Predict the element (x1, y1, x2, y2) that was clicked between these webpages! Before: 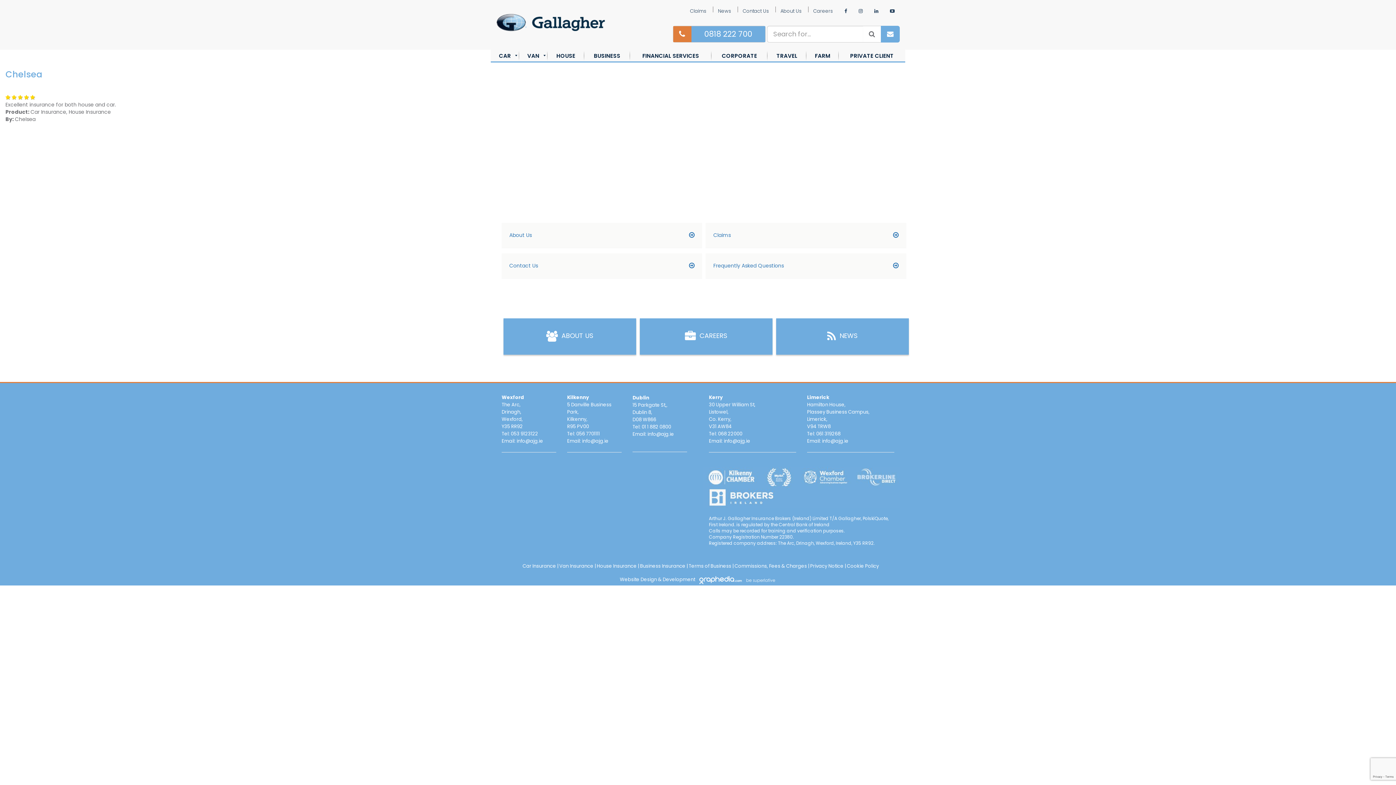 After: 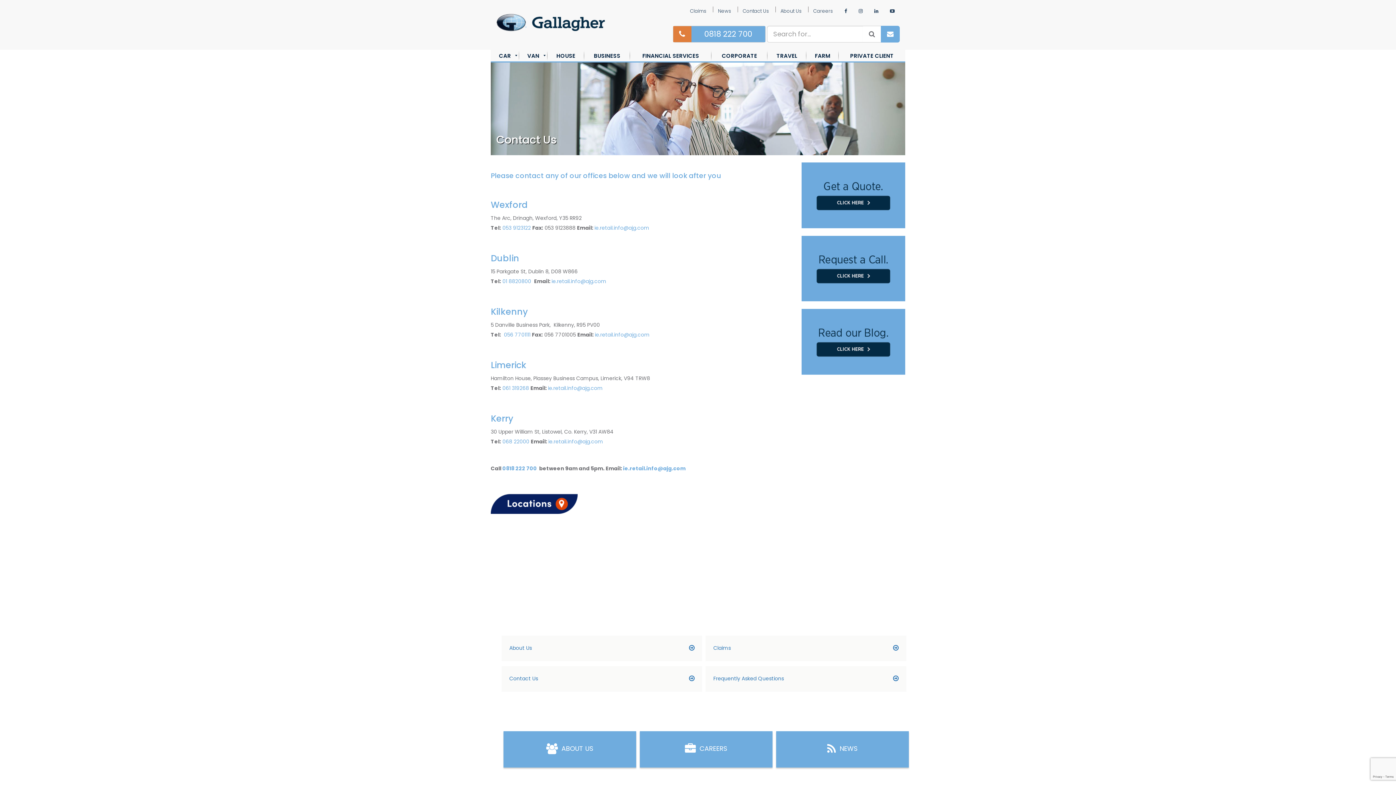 Action: label: Contact Us bbox: (501, 253, 702, 278)